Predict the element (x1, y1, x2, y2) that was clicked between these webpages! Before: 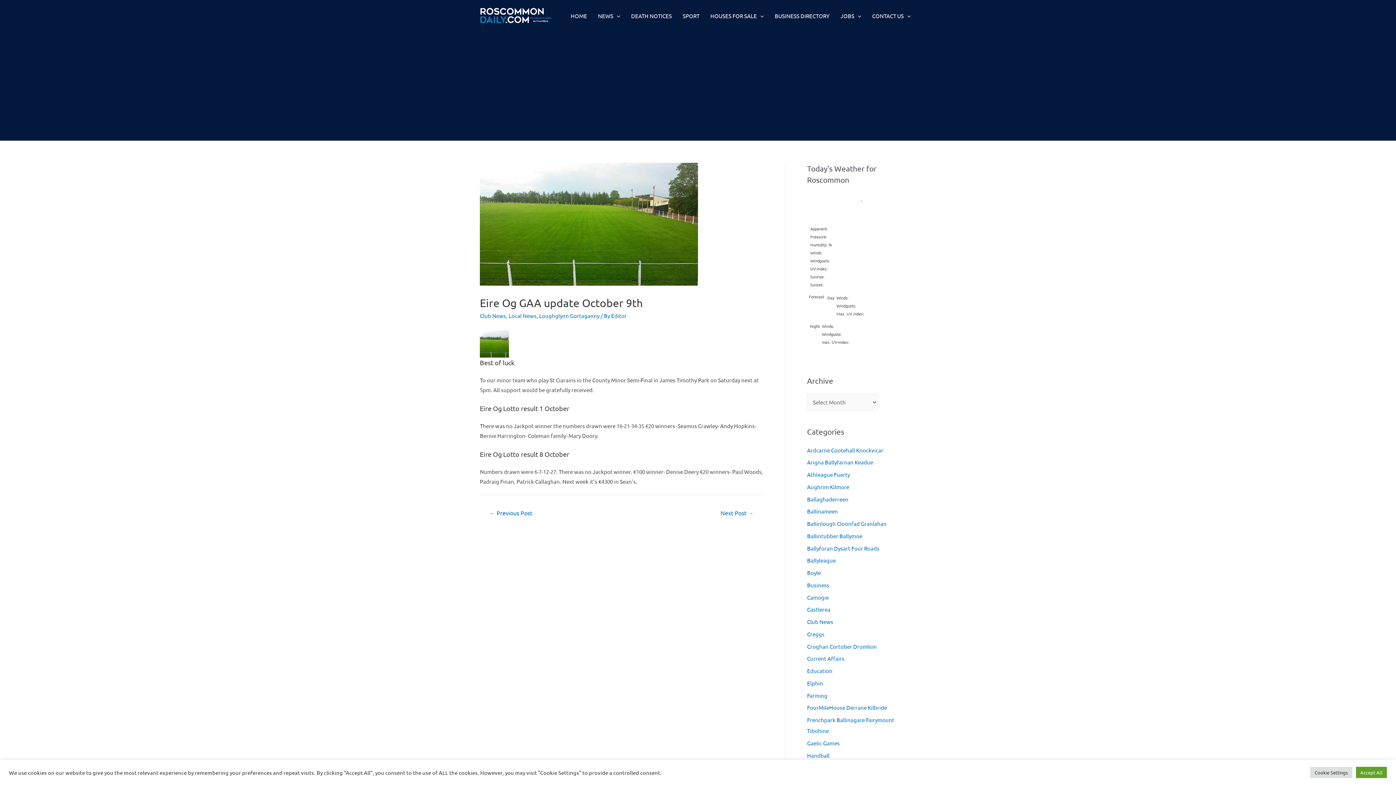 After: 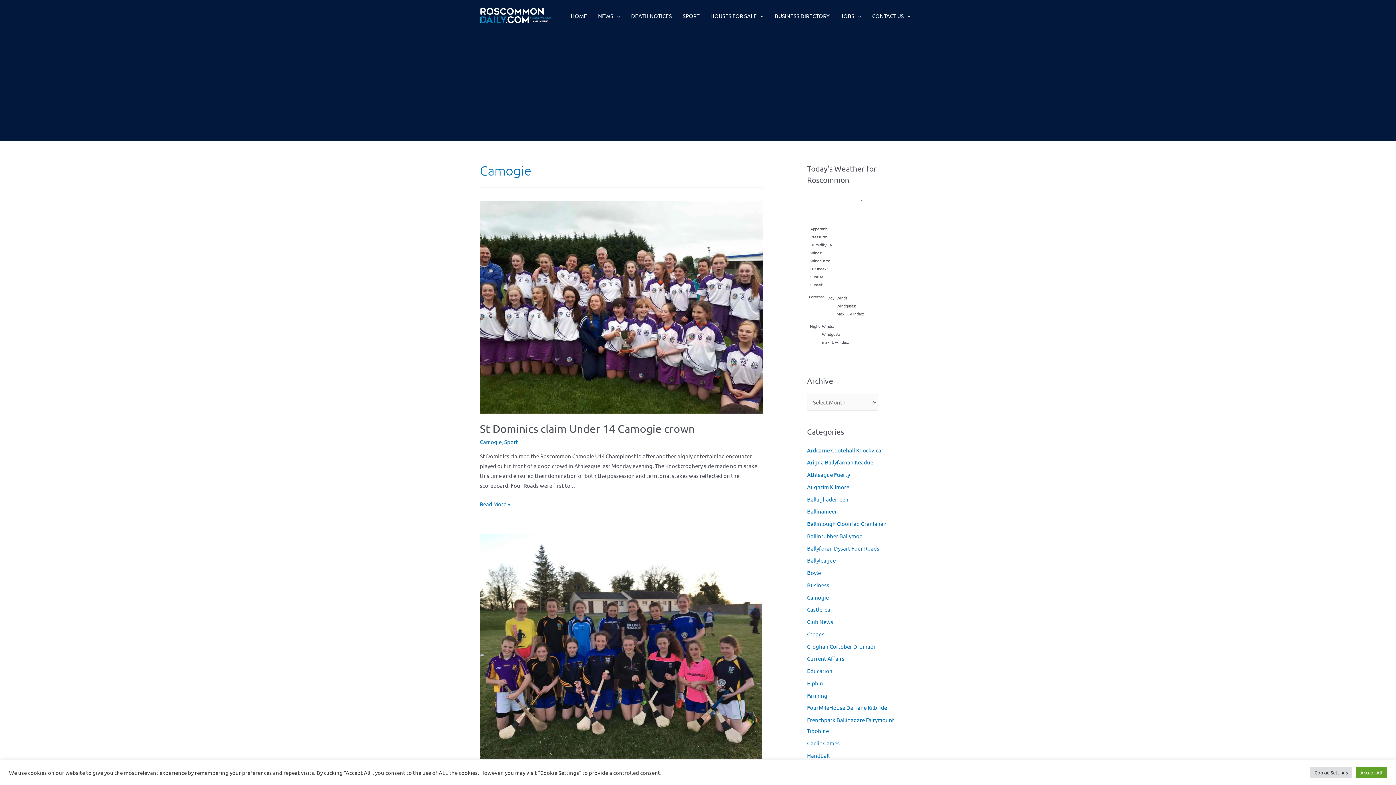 Action: bbox: (807, 594, 829, 600) label: Camogie